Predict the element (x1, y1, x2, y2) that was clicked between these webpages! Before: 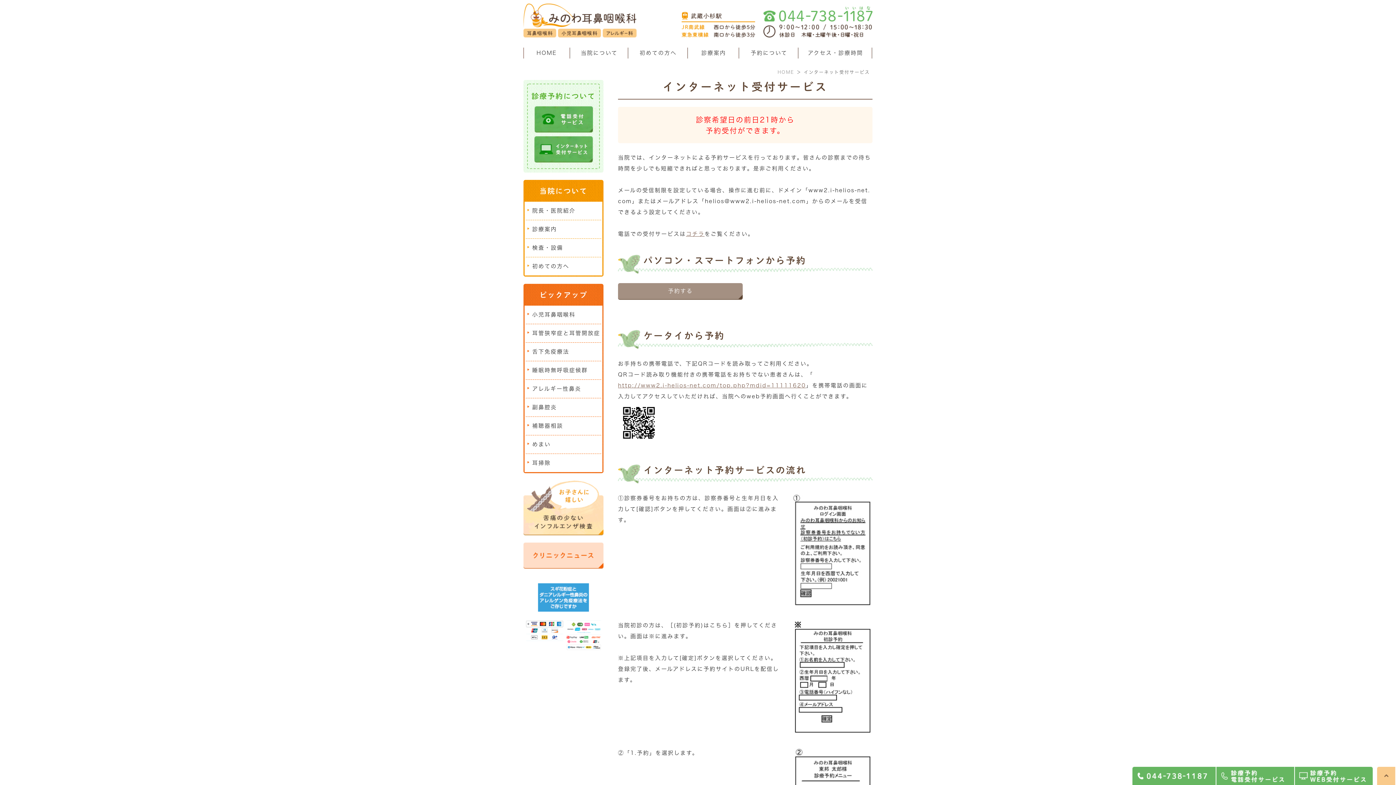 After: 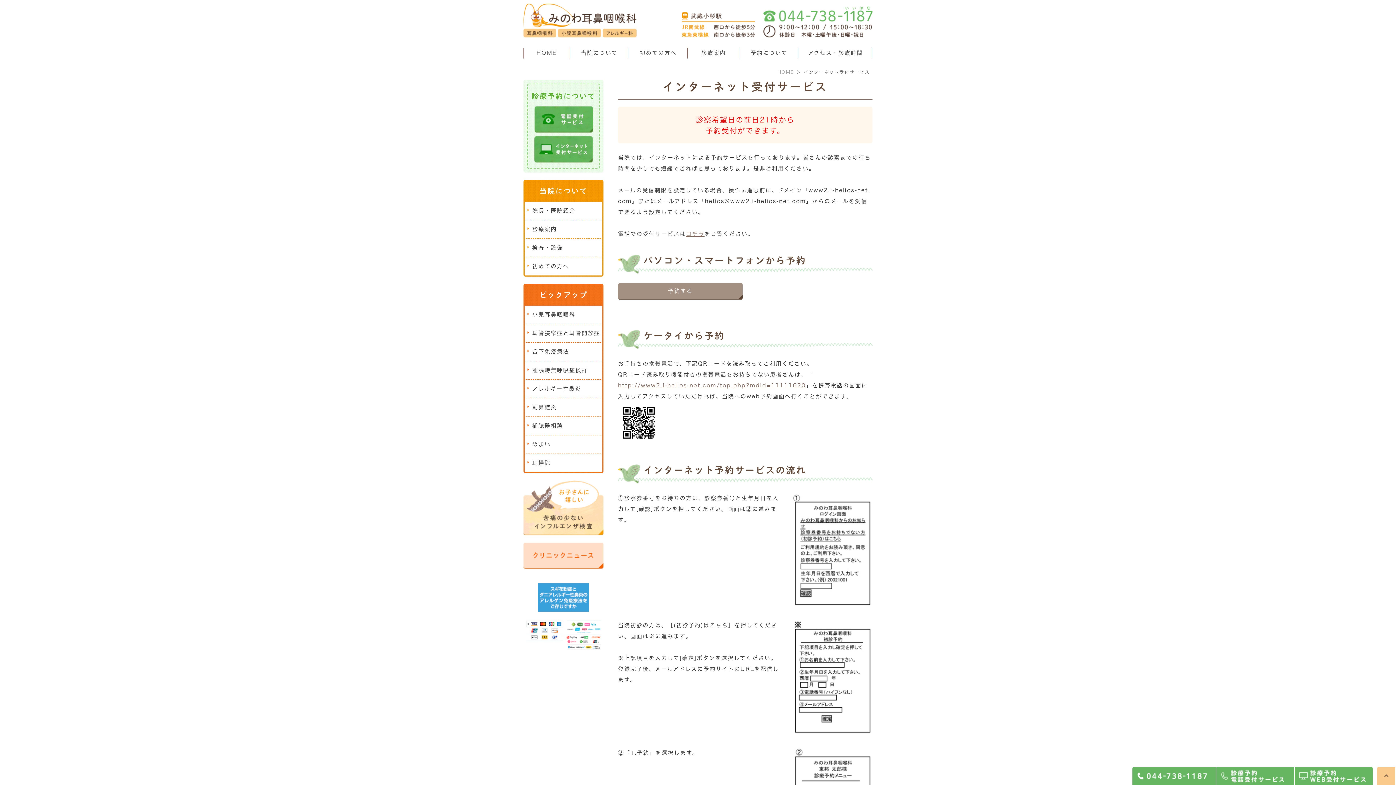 Action: bbox: (534, 138, 592, 144)